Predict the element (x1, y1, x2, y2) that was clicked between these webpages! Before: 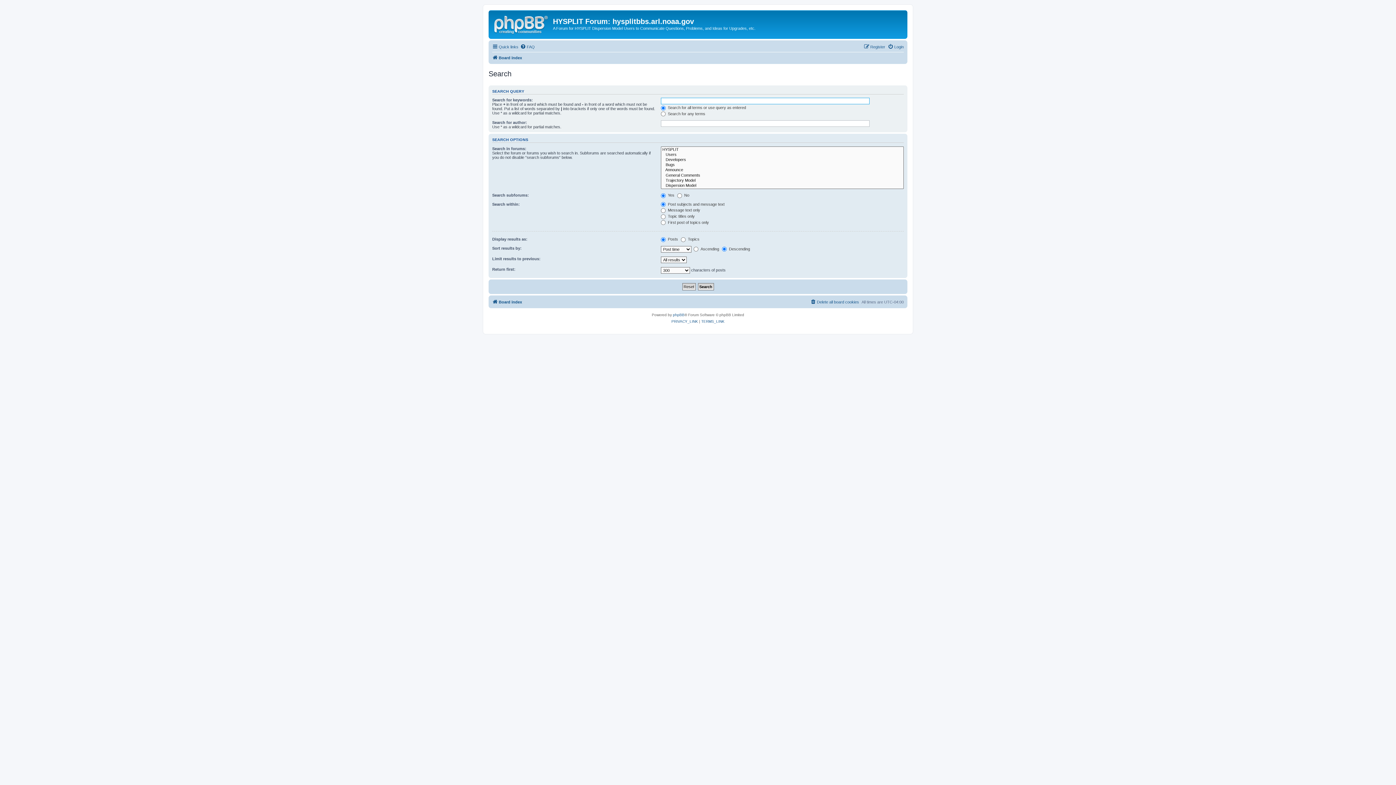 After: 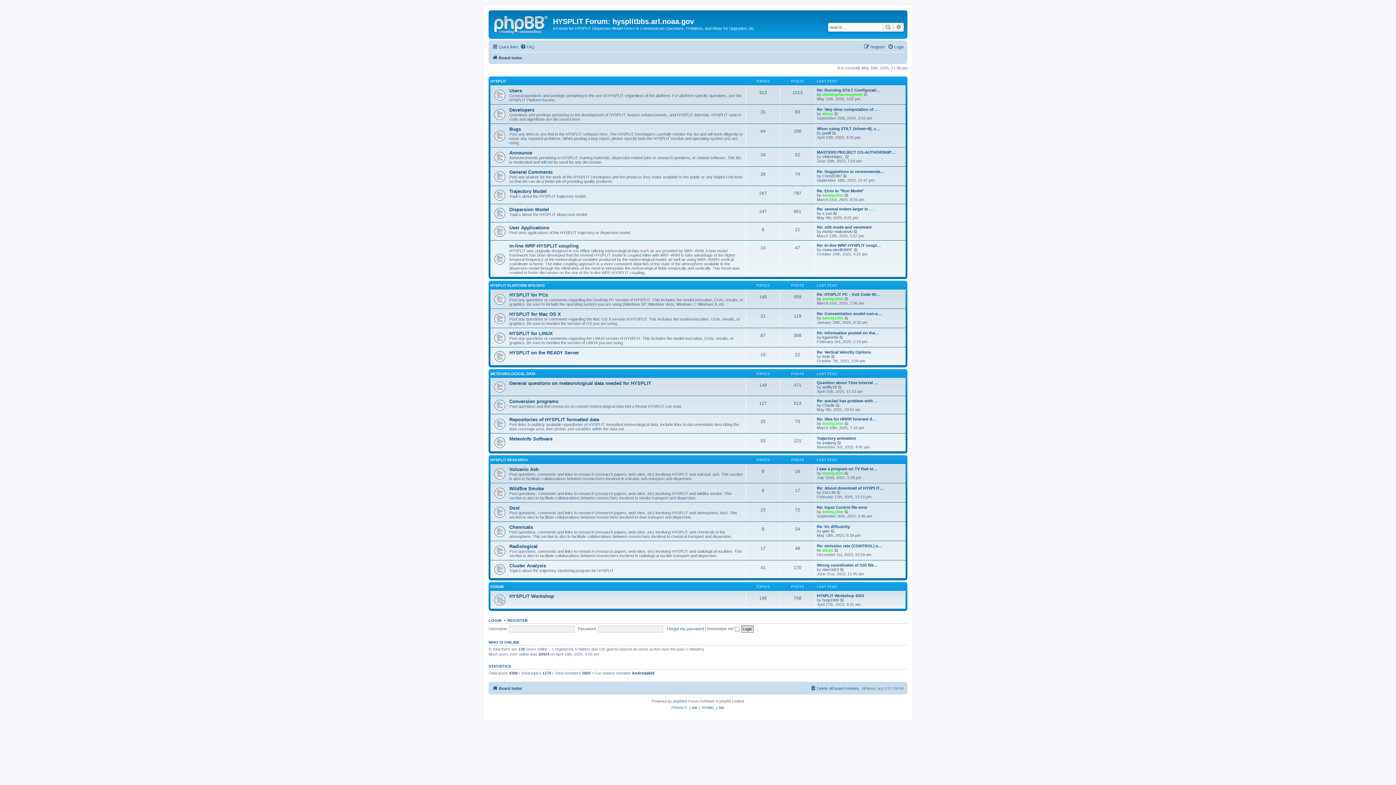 Action: bbox: (490, 12, 553, 35)